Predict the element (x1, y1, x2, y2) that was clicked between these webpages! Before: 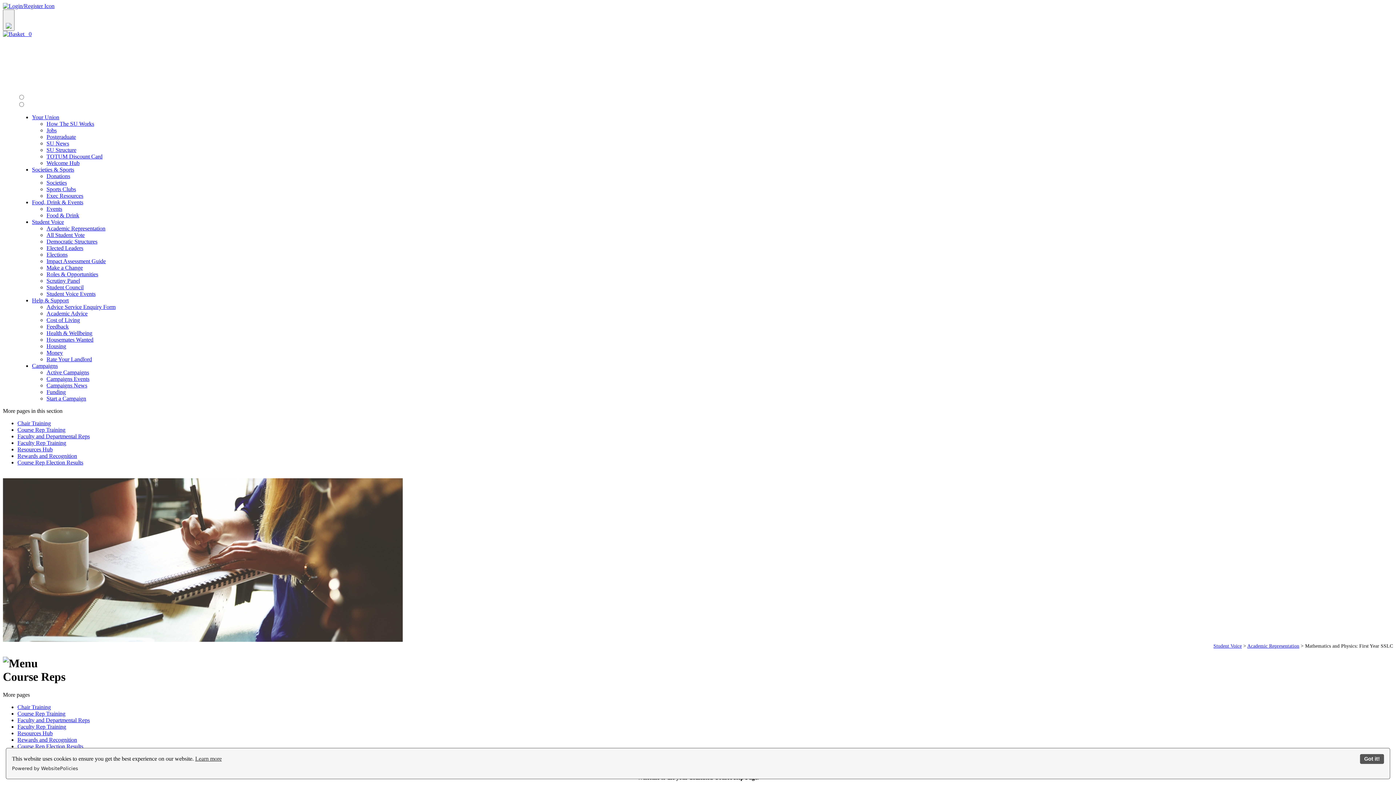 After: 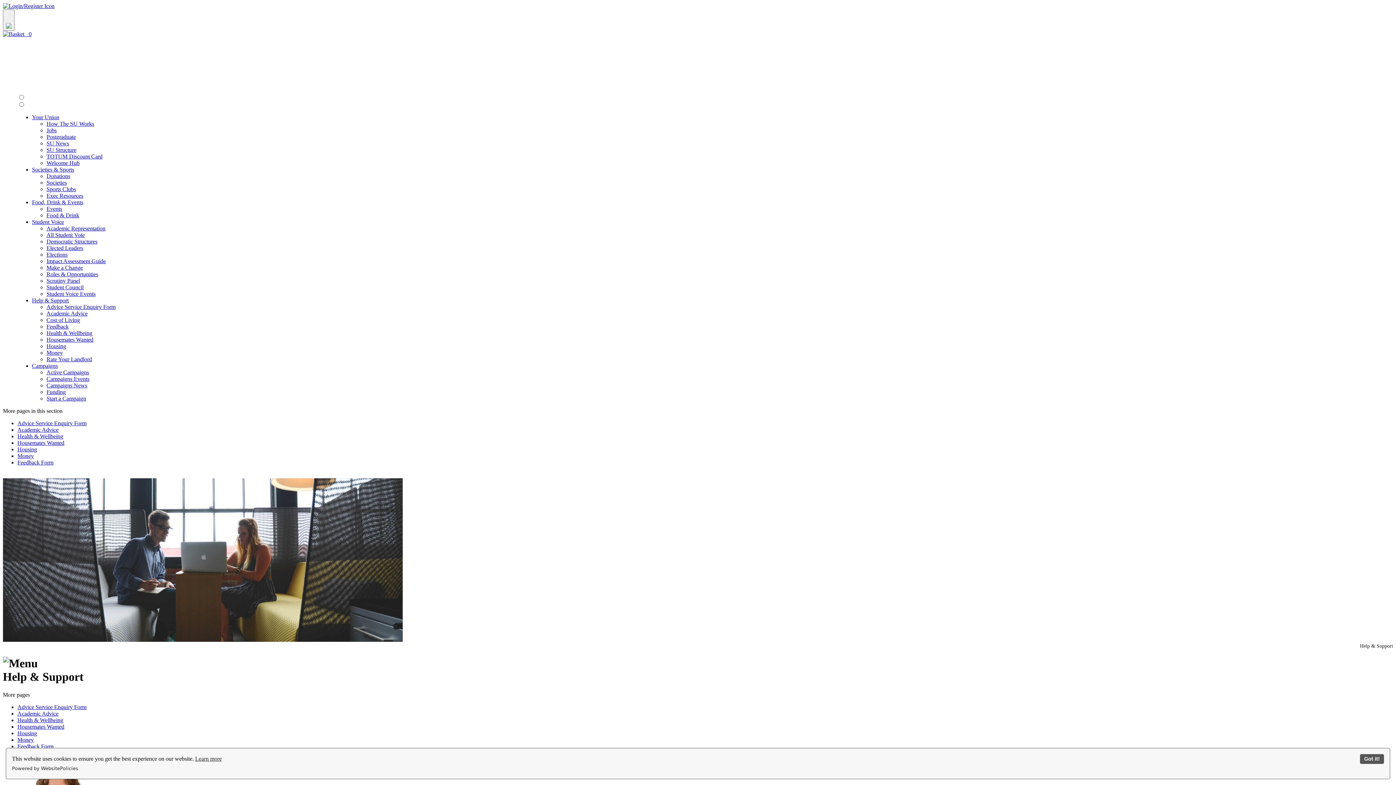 Action: label: Help & Support bbox: (32, 297, 68, 303)